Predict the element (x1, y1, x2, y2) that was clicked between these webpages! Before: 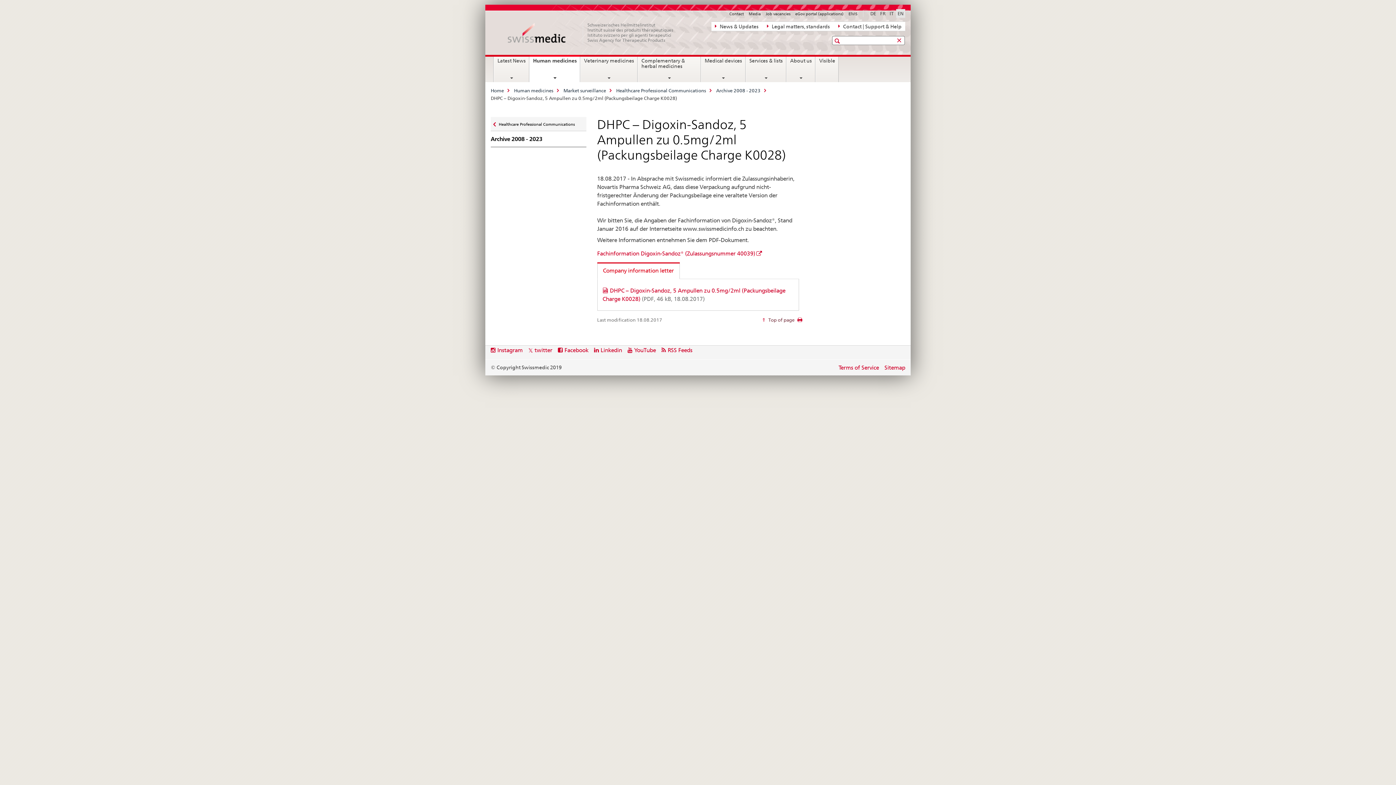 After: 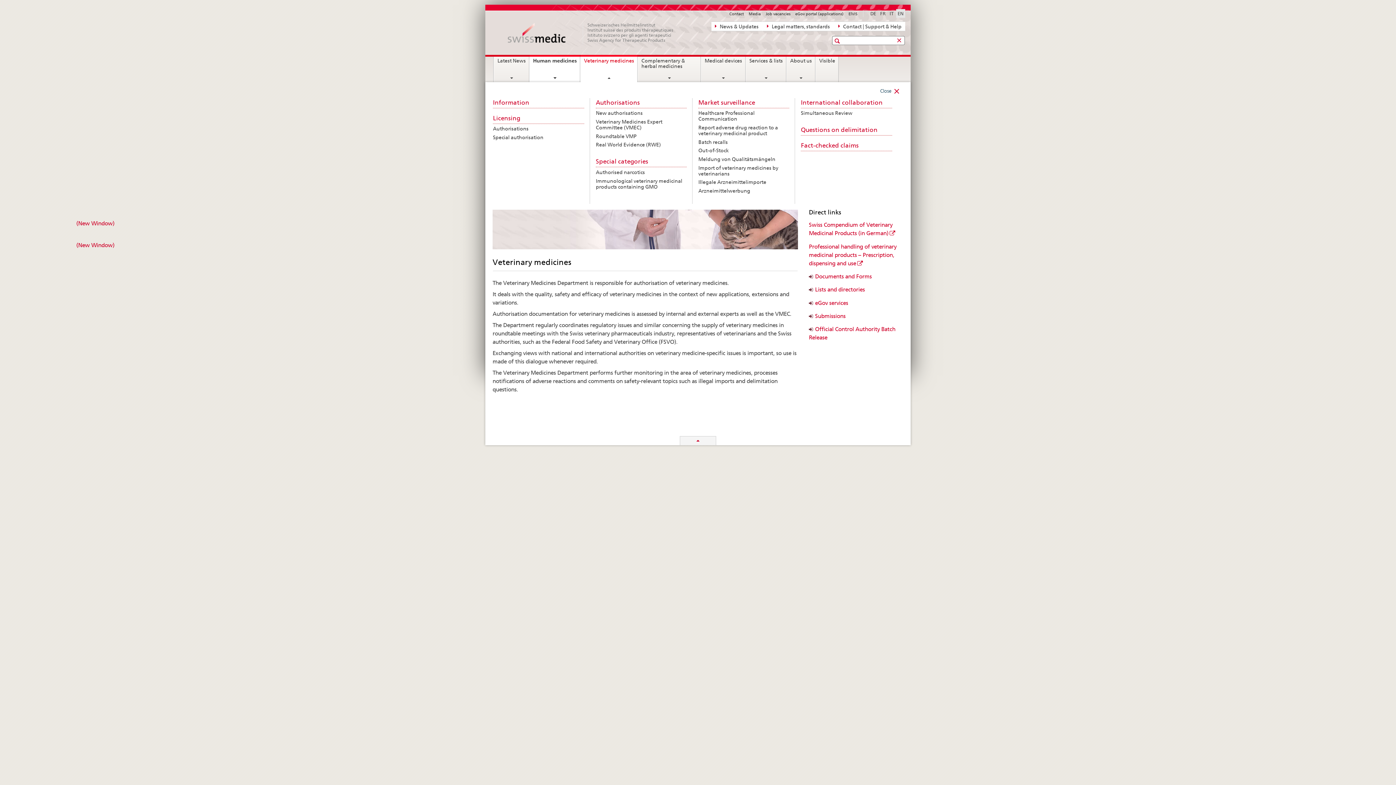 Action: bbox: (580, 56, 637, 82) label: Veterinary medicines